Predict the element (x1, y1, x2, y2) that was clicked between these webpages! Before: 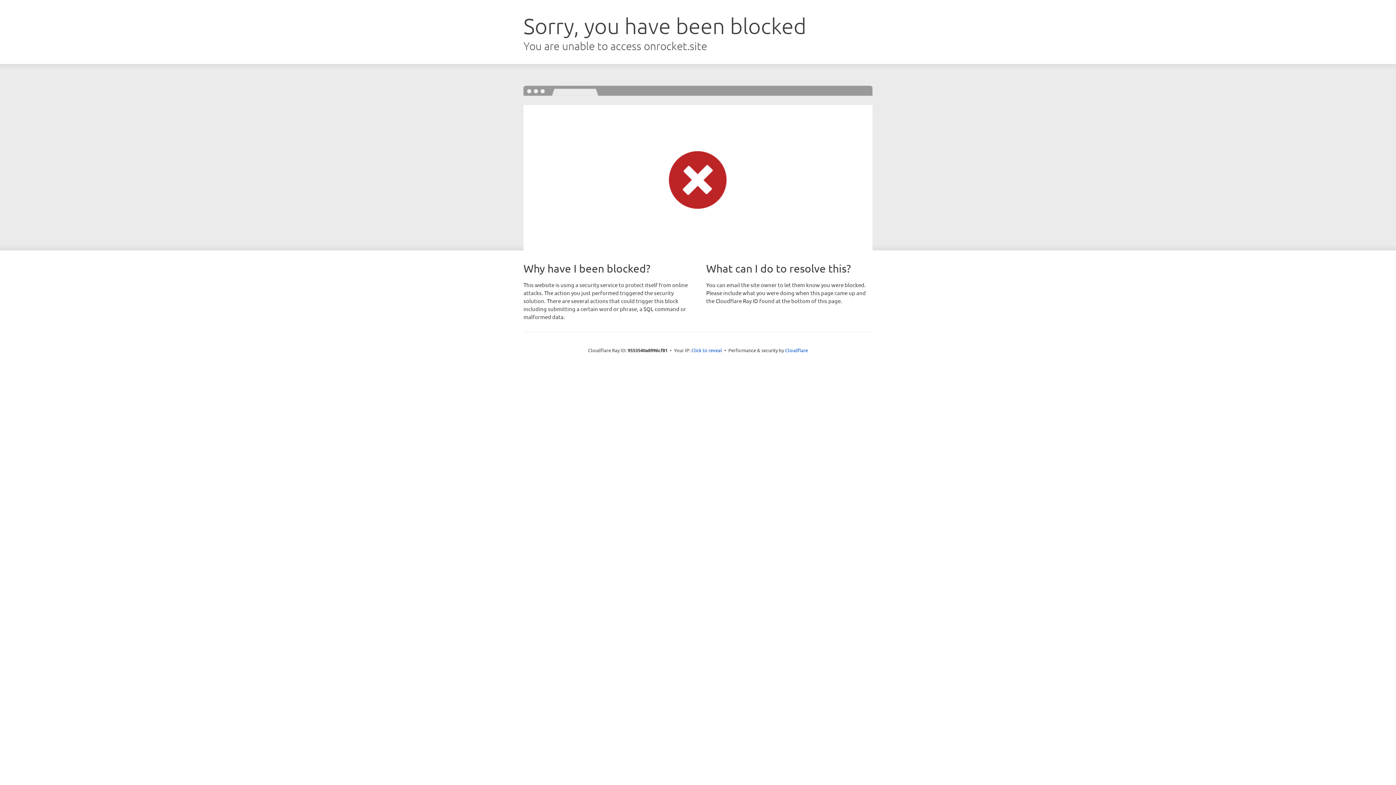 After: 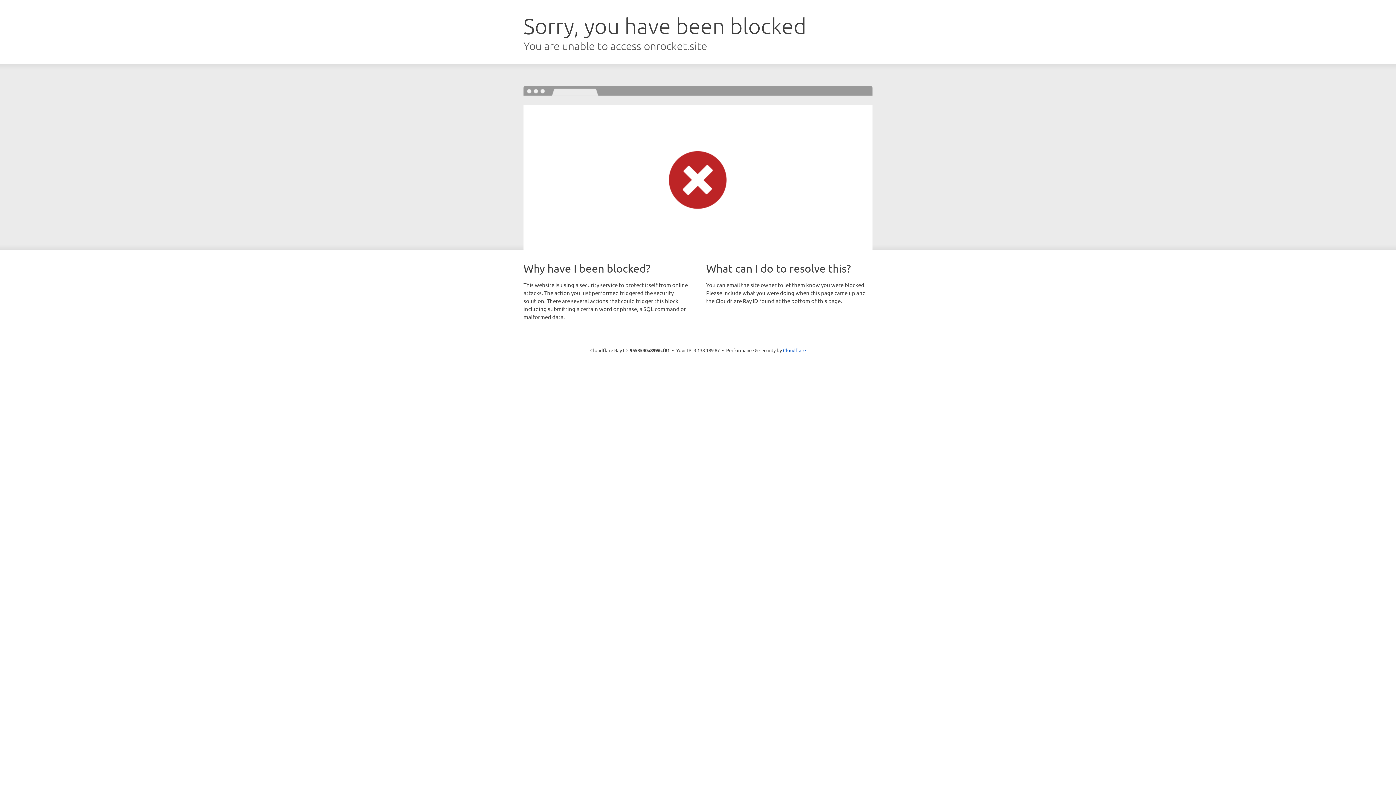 Action: label: Click to reveal bbox: (691, 346, 722, 353)